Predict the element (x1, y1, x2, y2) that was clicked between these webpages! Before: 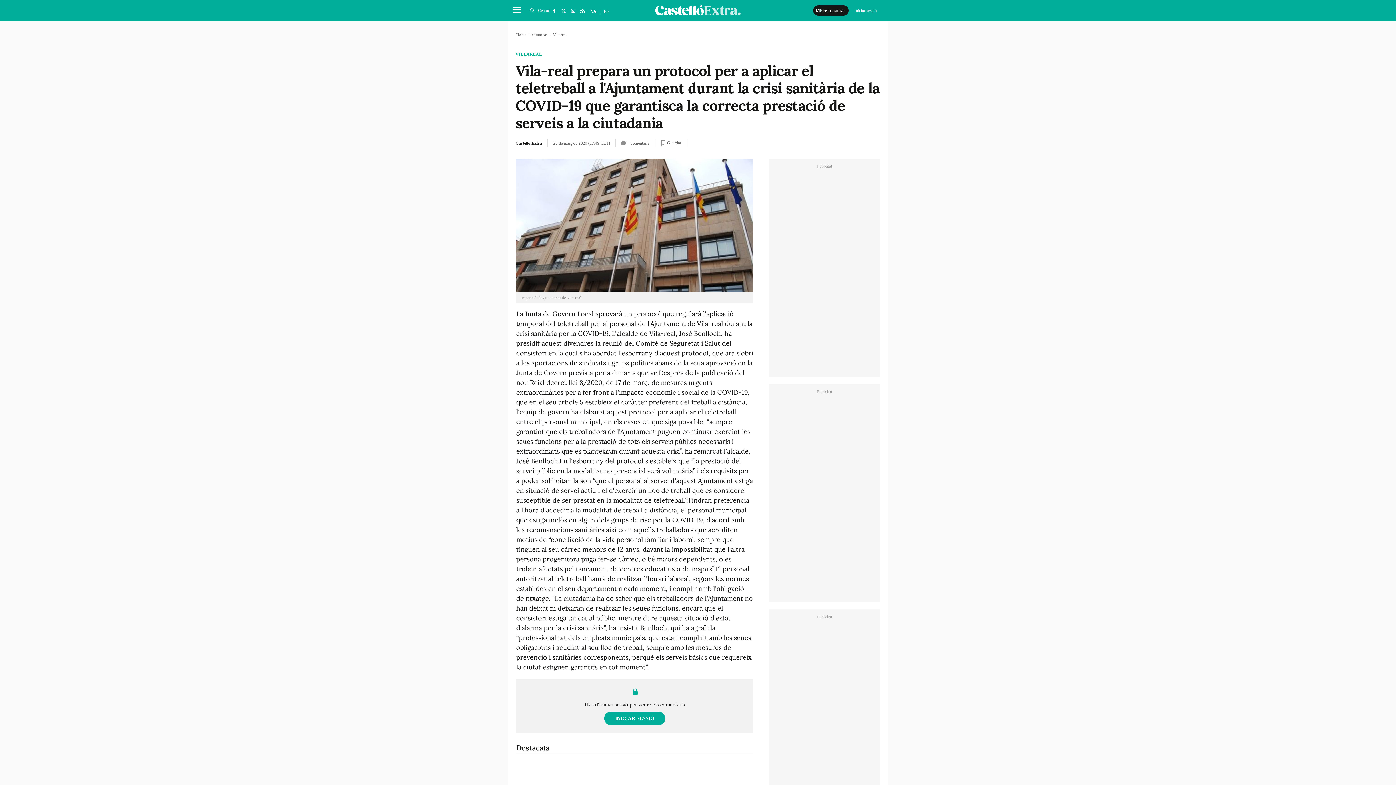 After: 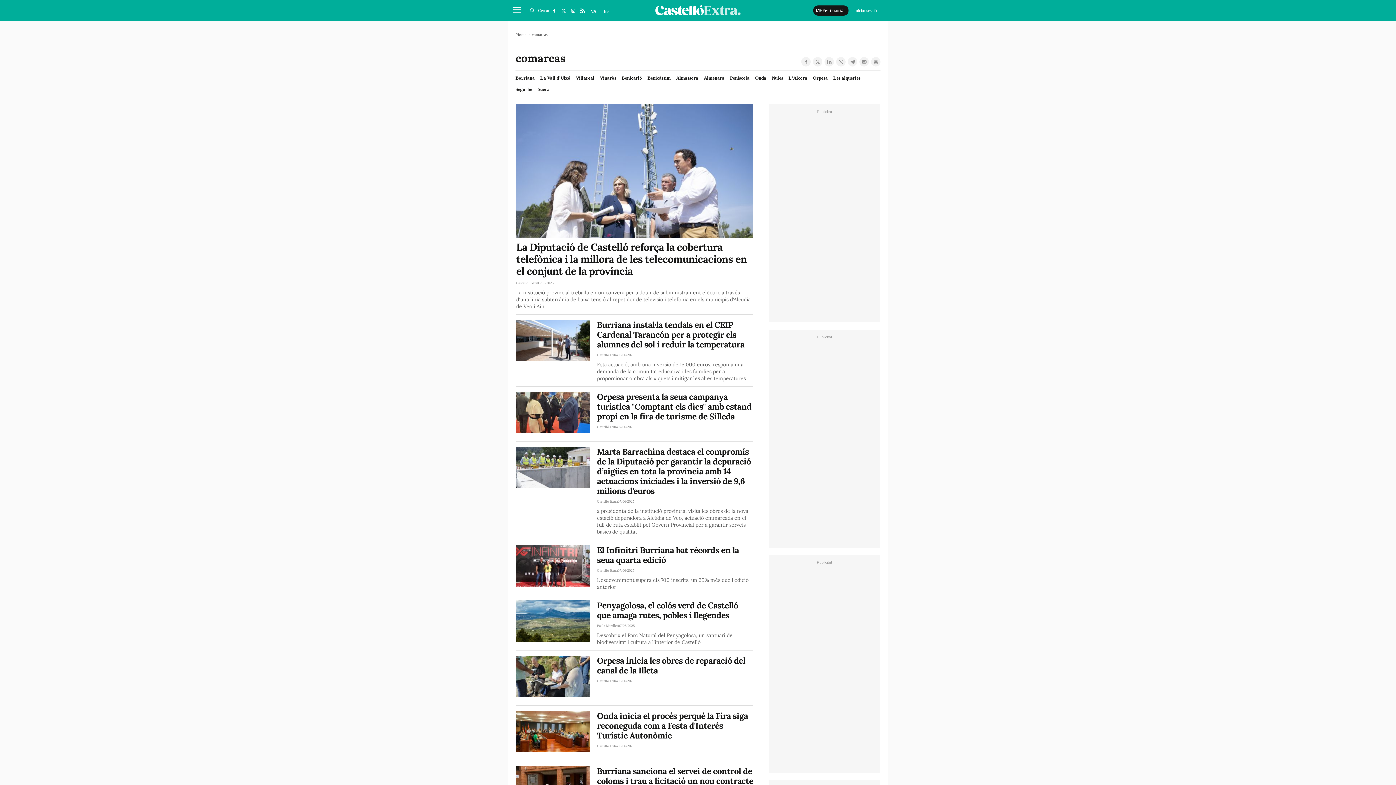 Action: bbox: (532, 32, 547, 36) label: comarcas